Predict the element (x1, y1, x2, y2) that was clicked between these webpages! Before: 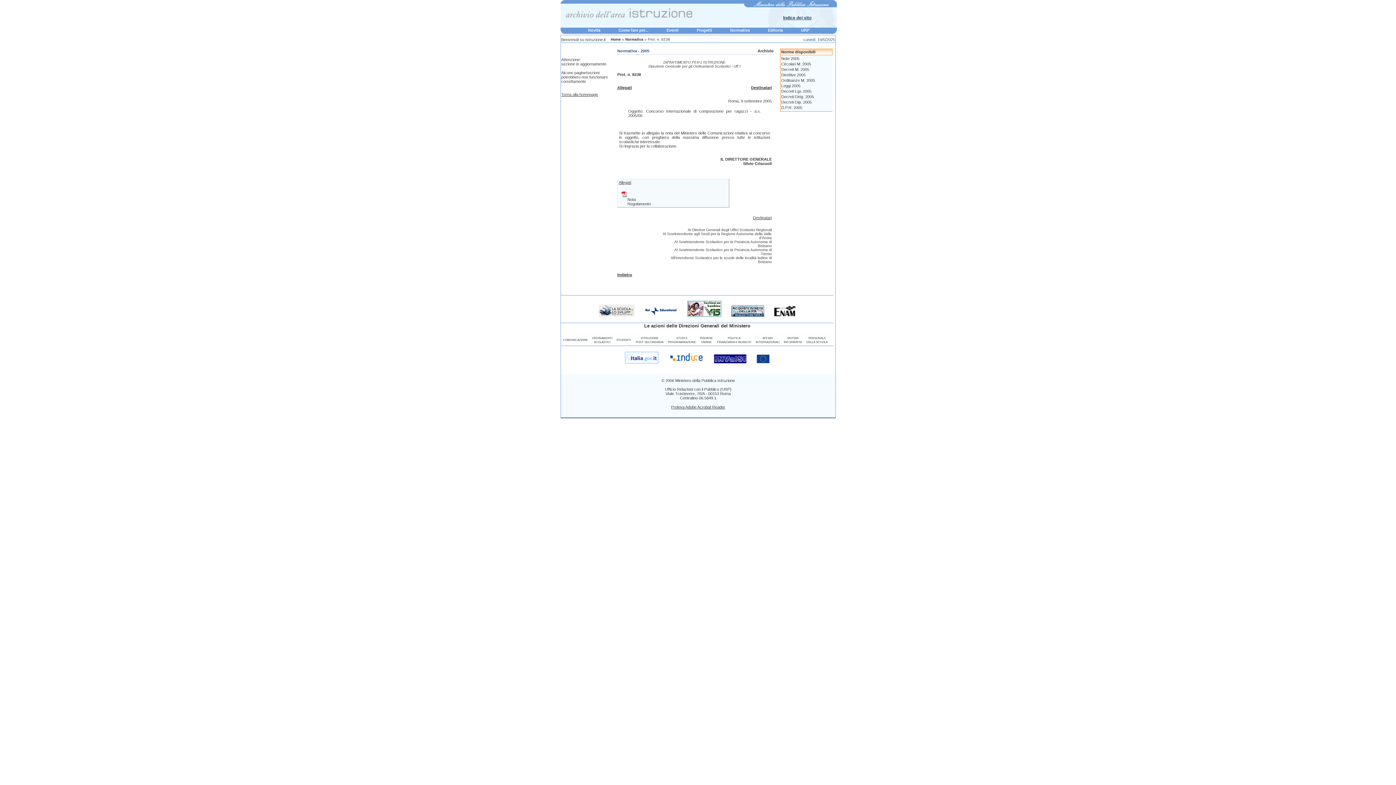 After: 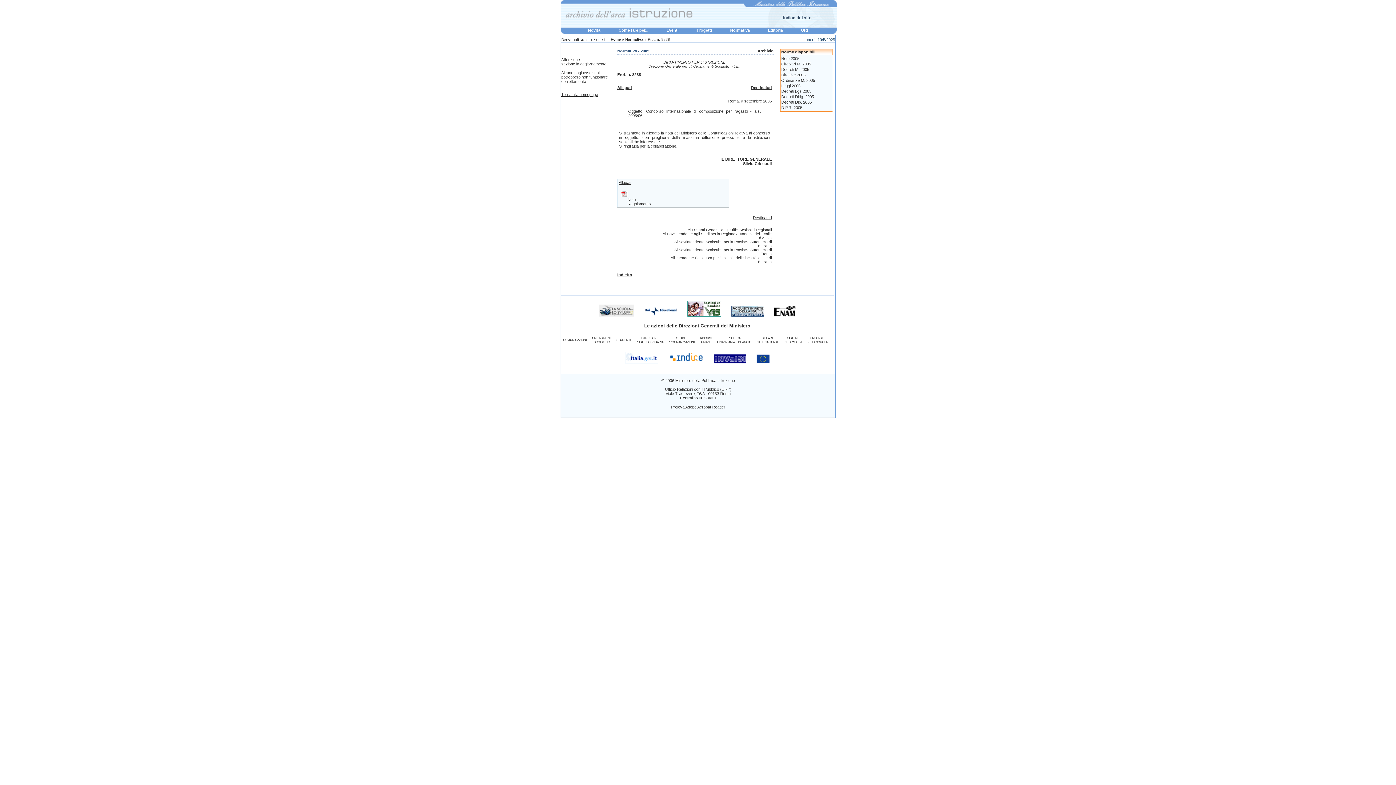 Action: bbox: (753, 215, 772, 220) label: Destinatari